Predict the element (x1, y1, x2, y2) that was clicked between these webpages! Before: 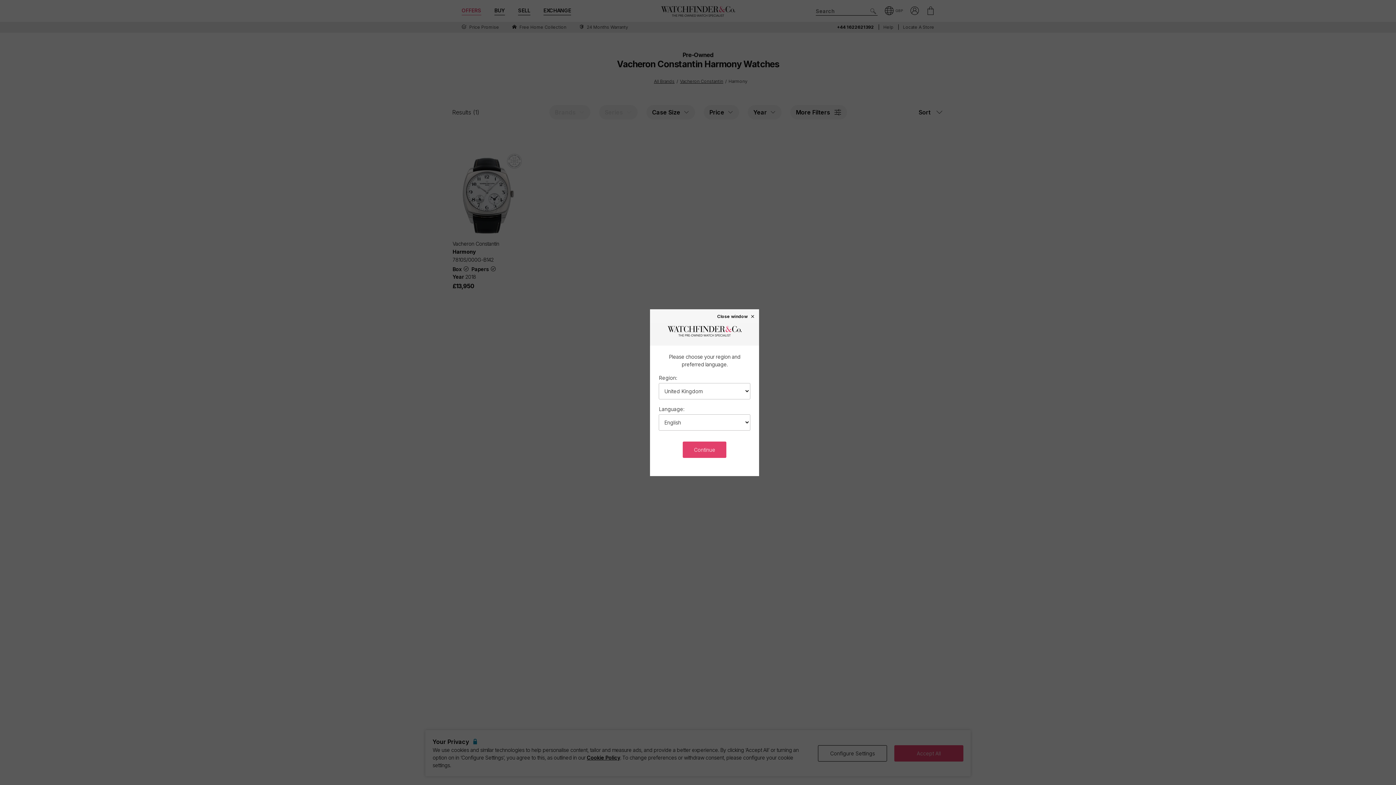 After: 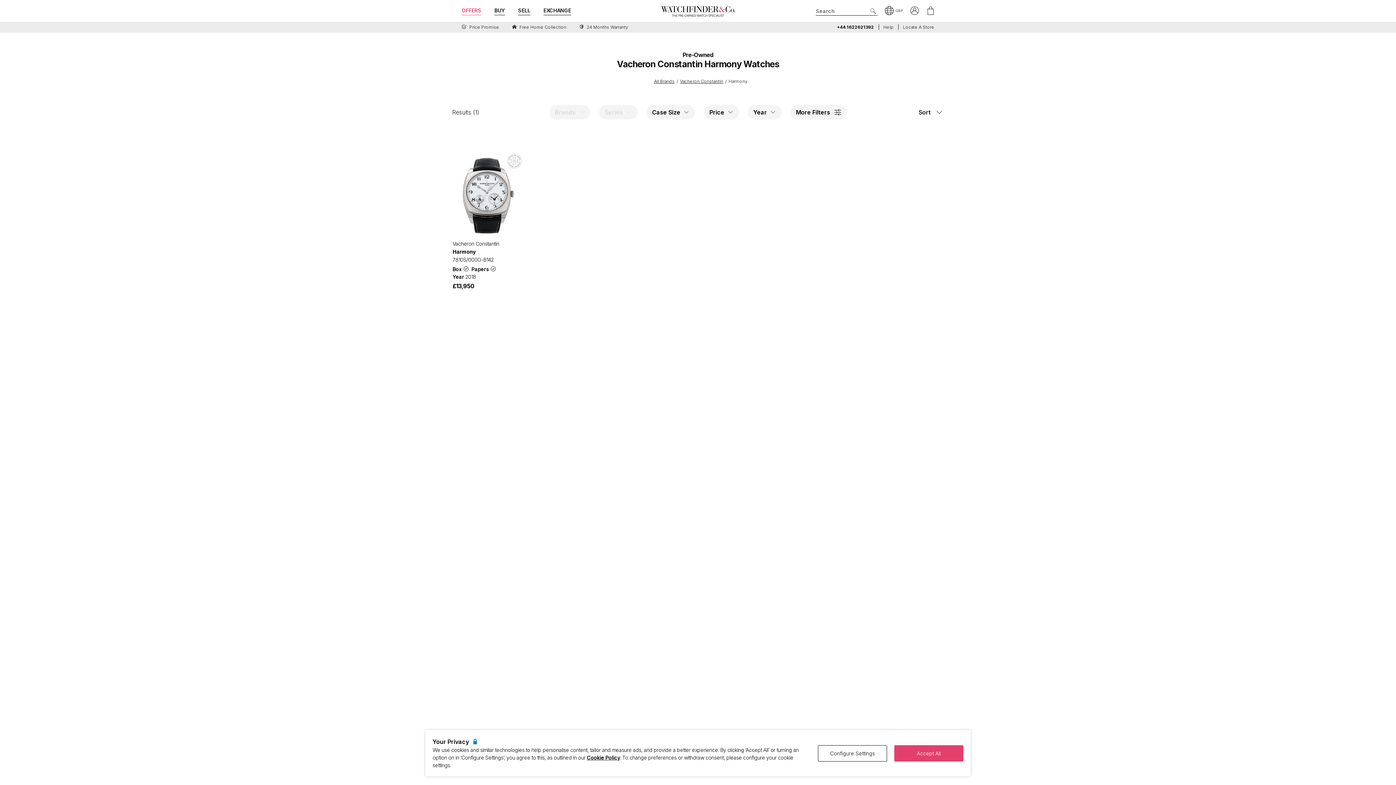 Action: label: Close window × bbox: (717, 313, 755, 318)